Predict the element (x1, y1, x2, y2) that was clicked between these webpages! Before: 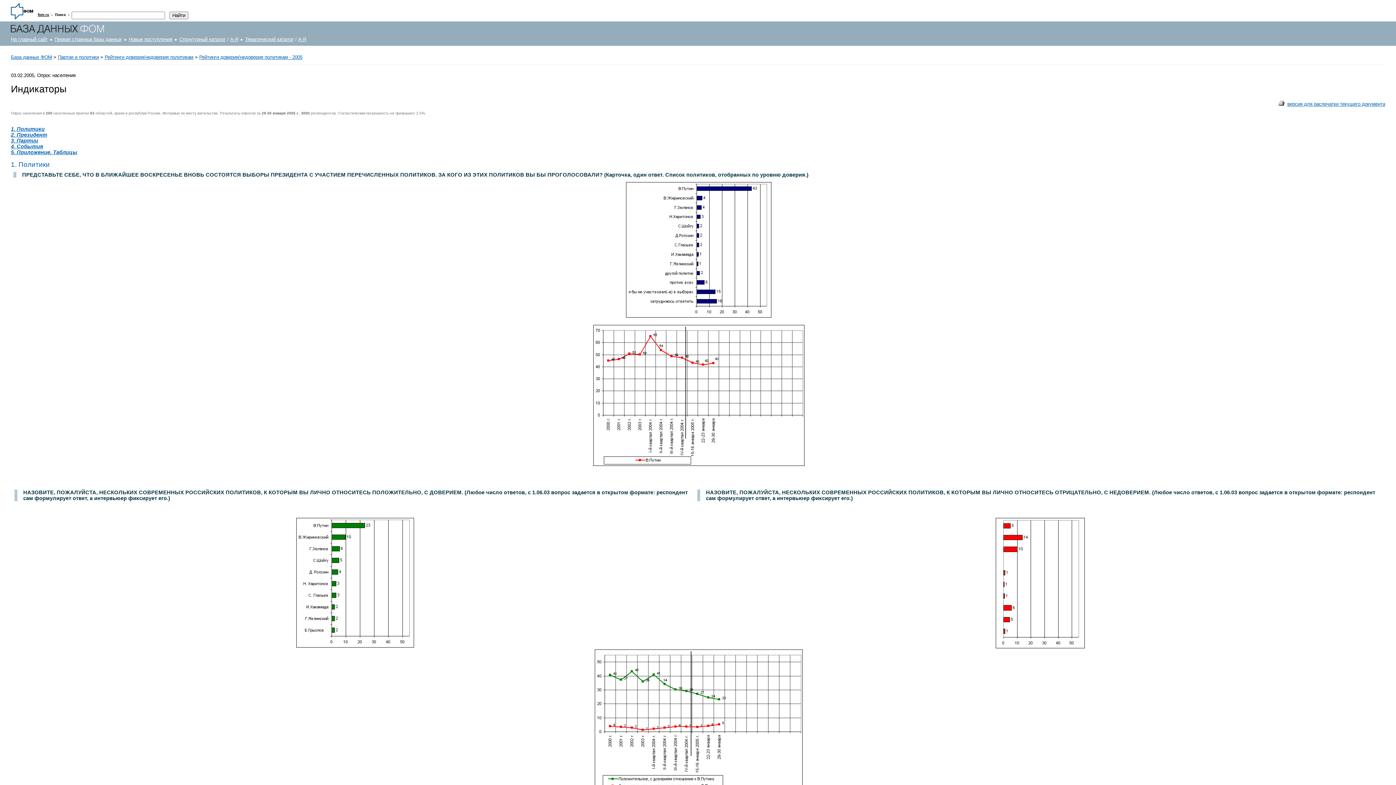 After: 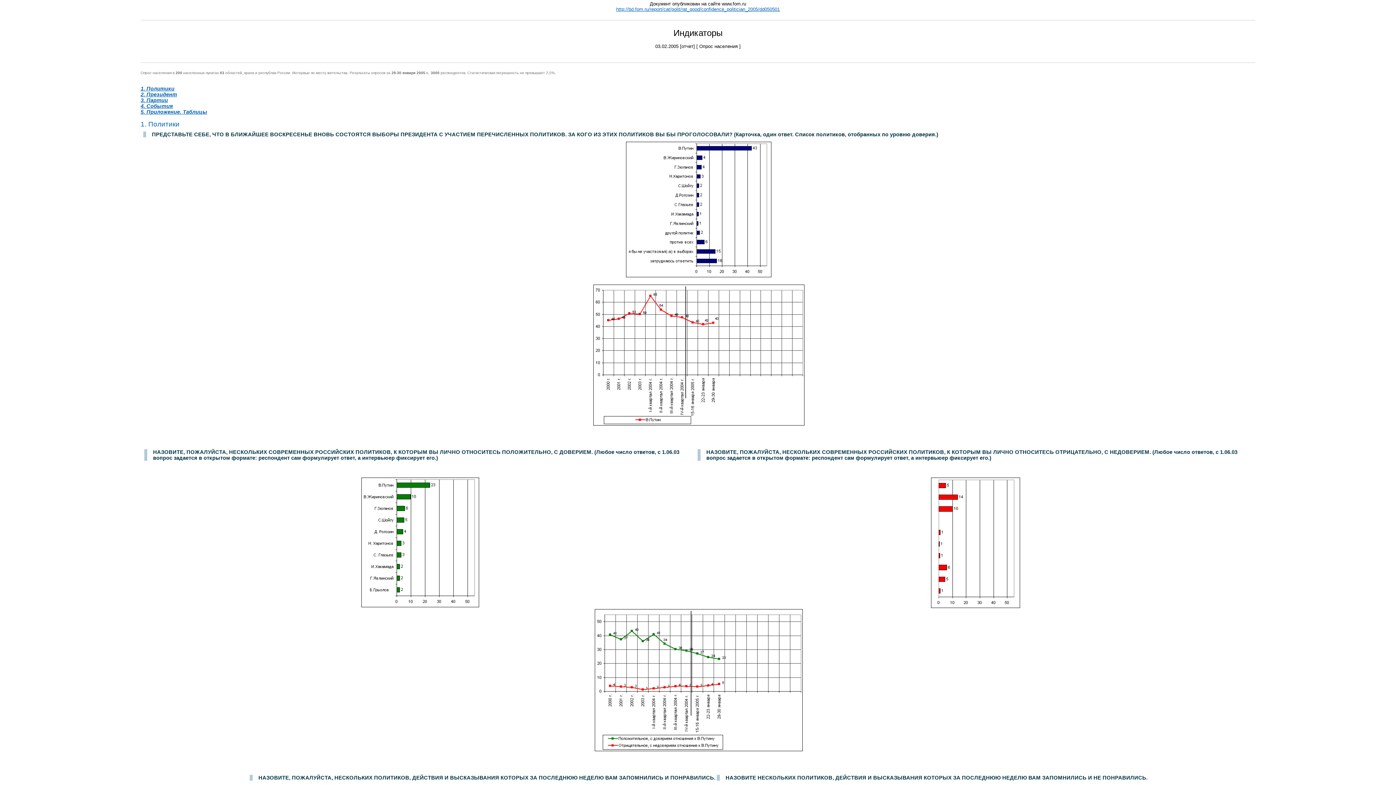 Action: bbox: (1287, 101, 1385, 106) label: версия для распечатки текущего документа